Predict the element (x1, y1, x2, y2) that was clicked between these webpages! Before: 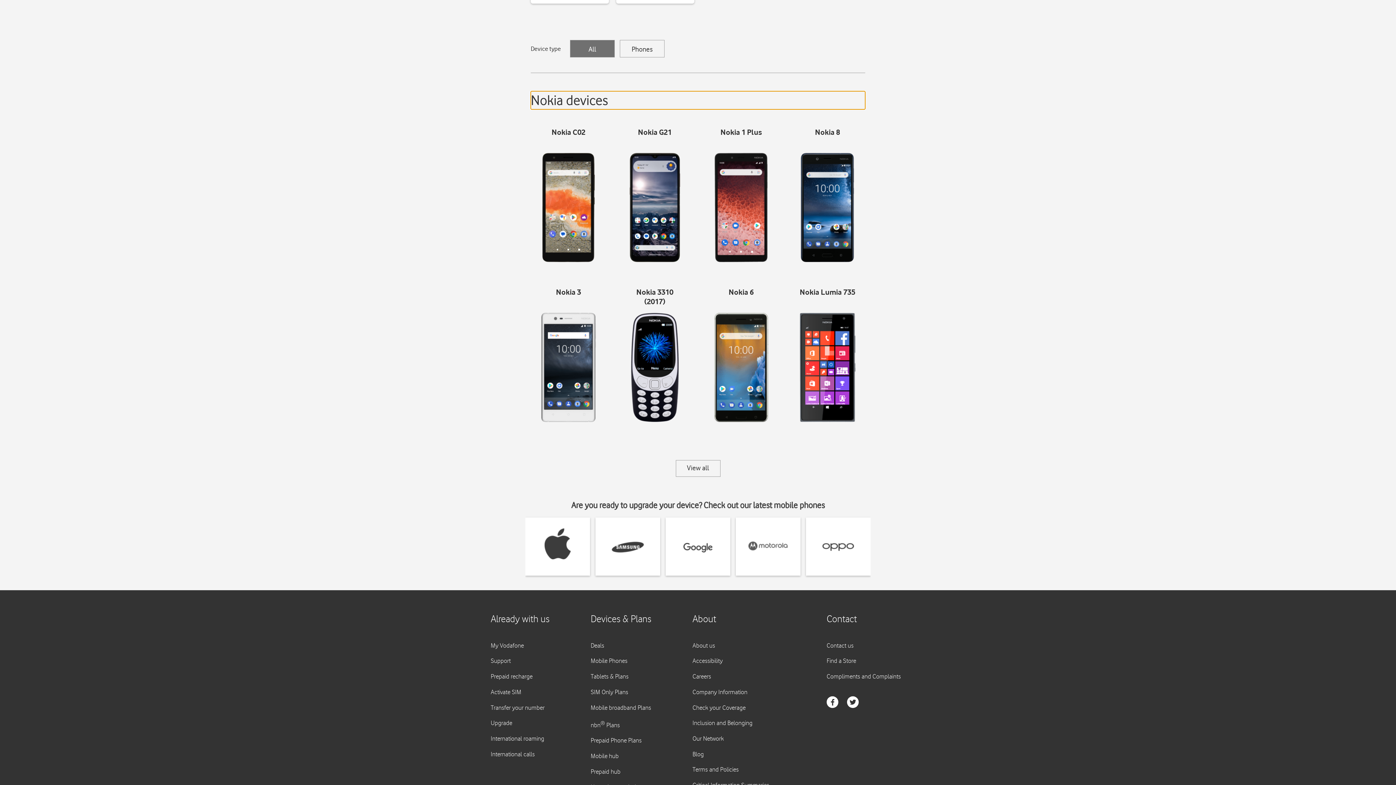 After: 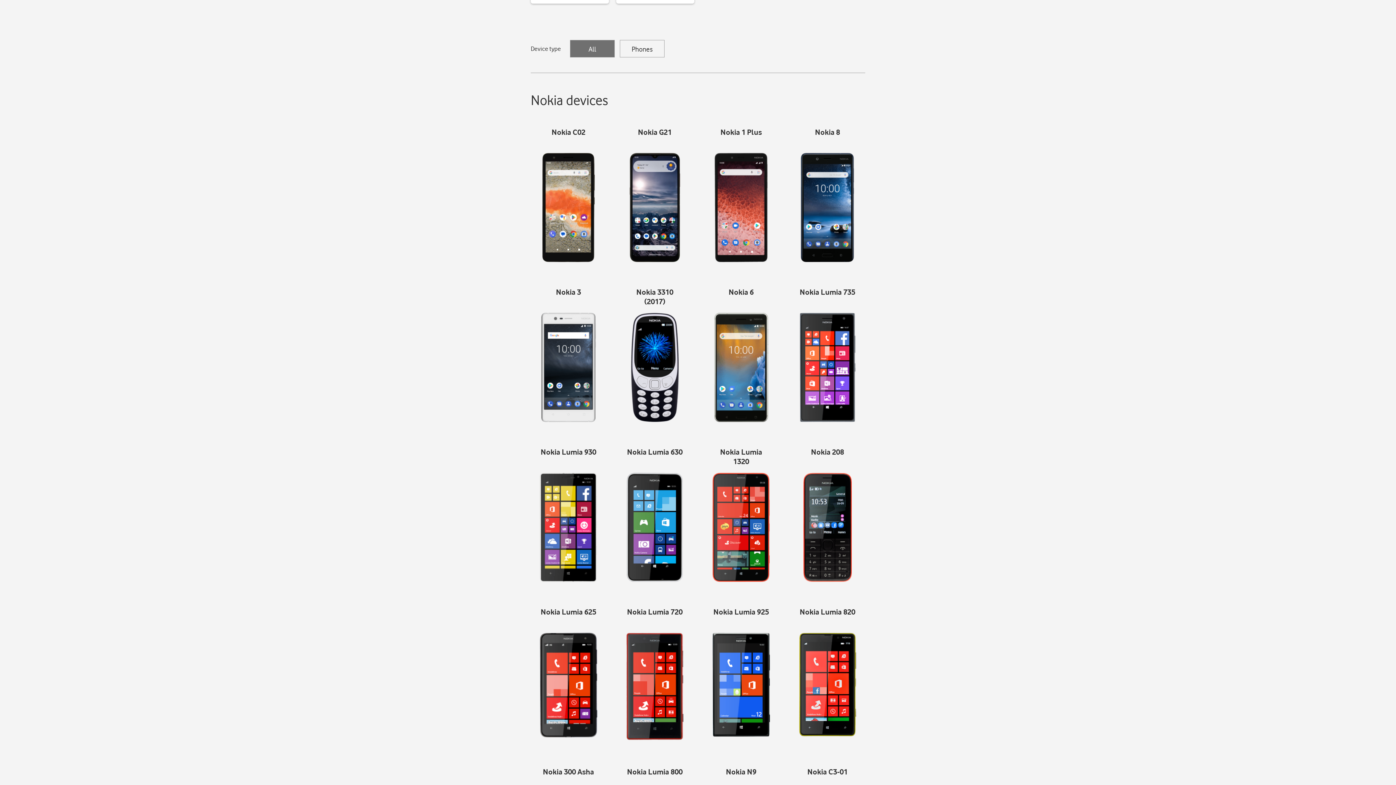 Action: bbox: (675, 460, 720, 477) label: View all